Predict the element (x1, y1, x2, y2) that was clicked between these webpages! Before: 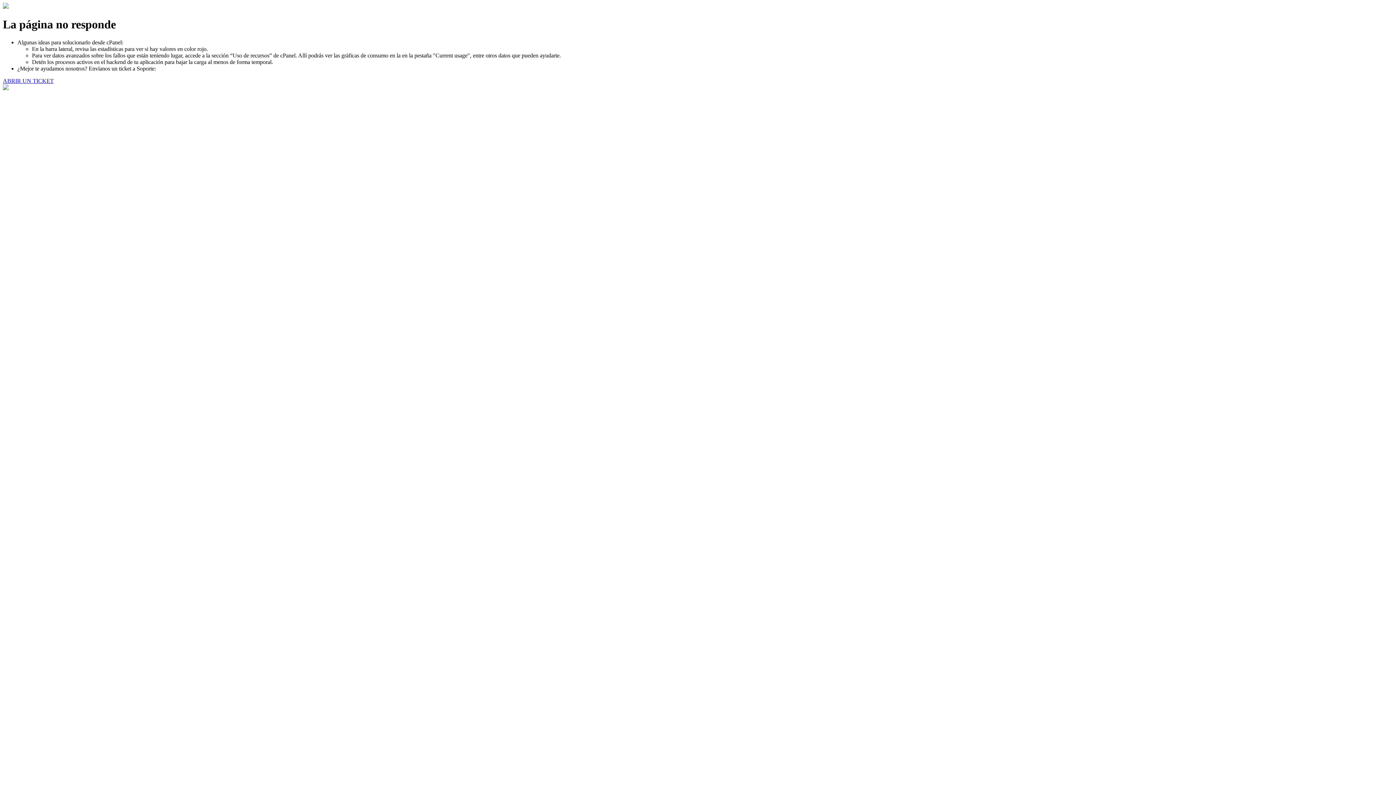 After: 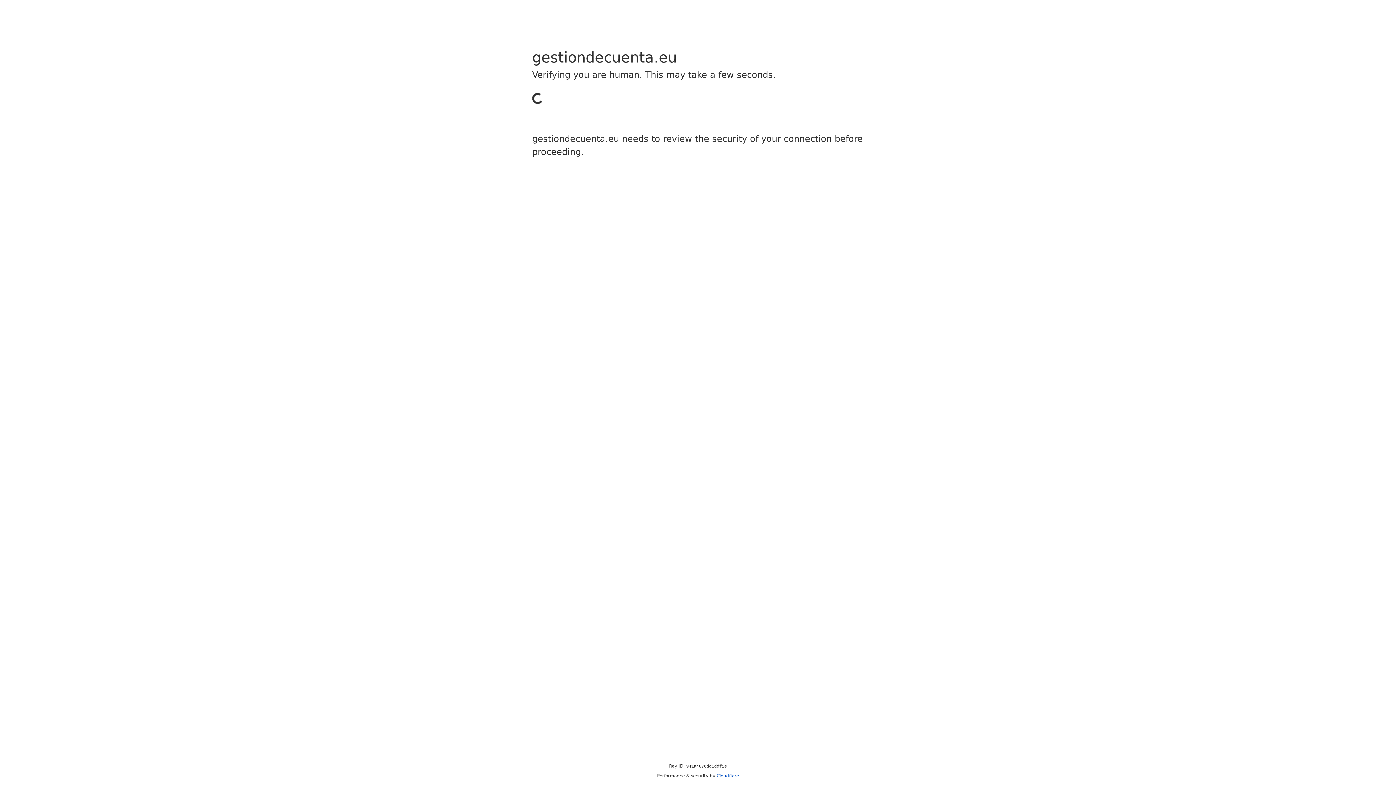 Action: bbox: (2, 77, 53, 83) label: ABRIR UN TICKET